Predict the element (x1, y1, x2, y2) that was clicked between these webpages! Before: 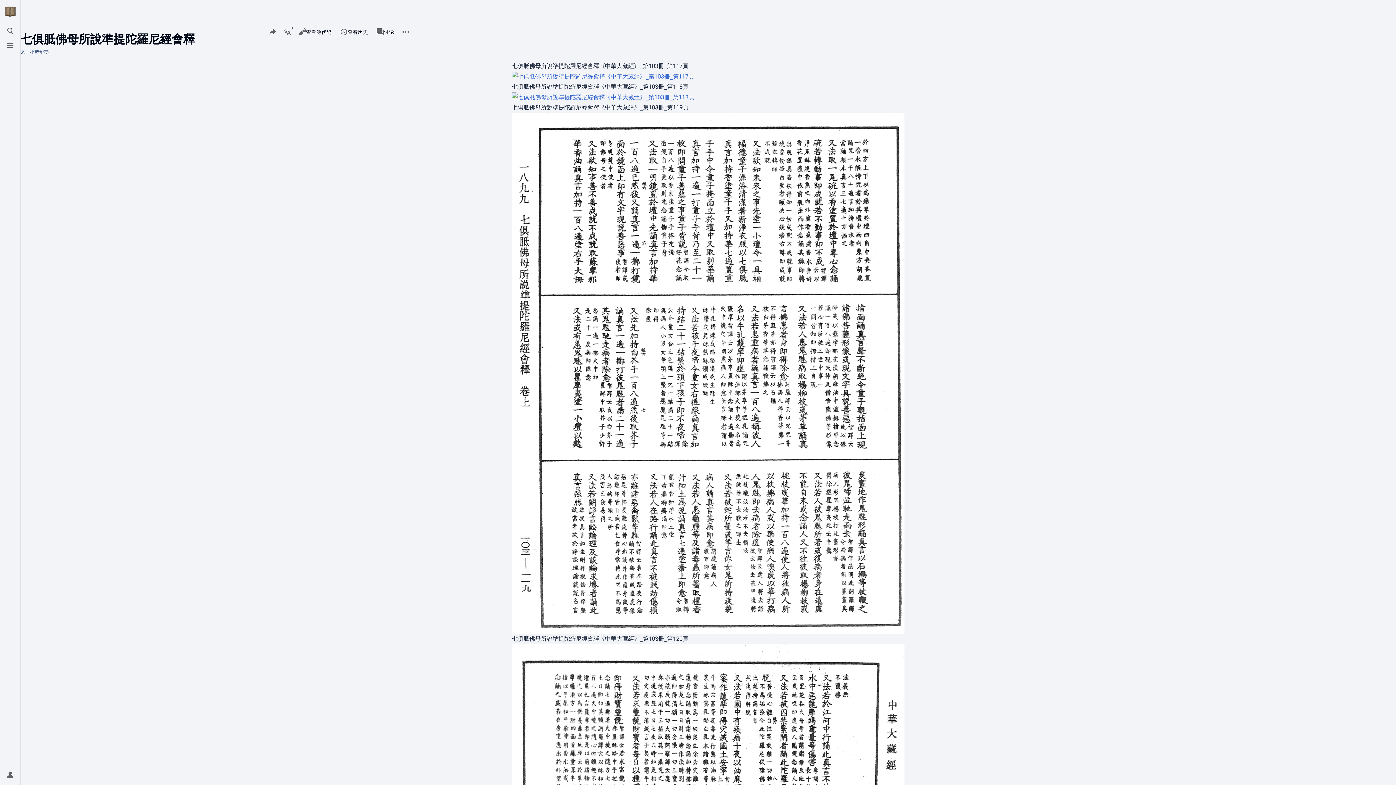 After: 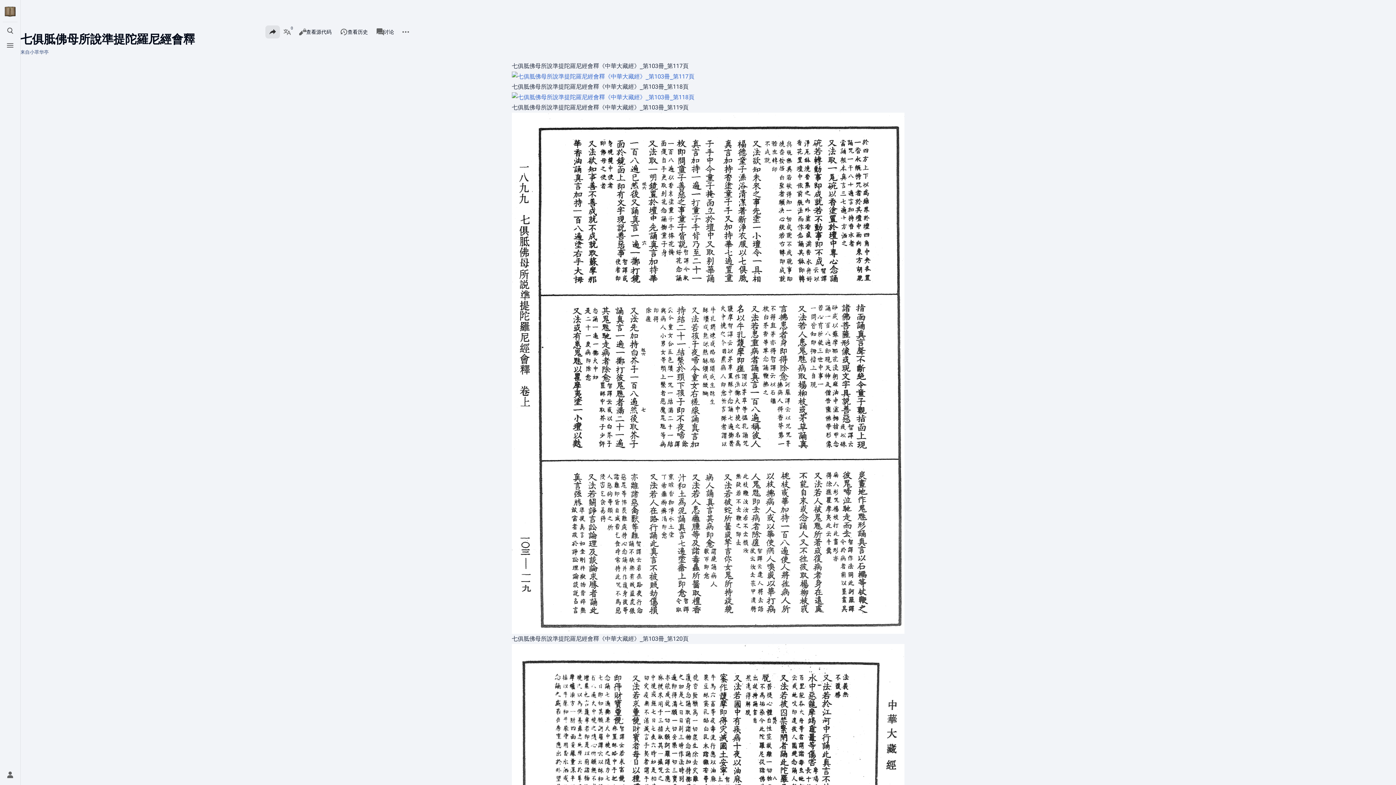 Action: bbox: (265, 25, 280, 38) label: 分享此页面